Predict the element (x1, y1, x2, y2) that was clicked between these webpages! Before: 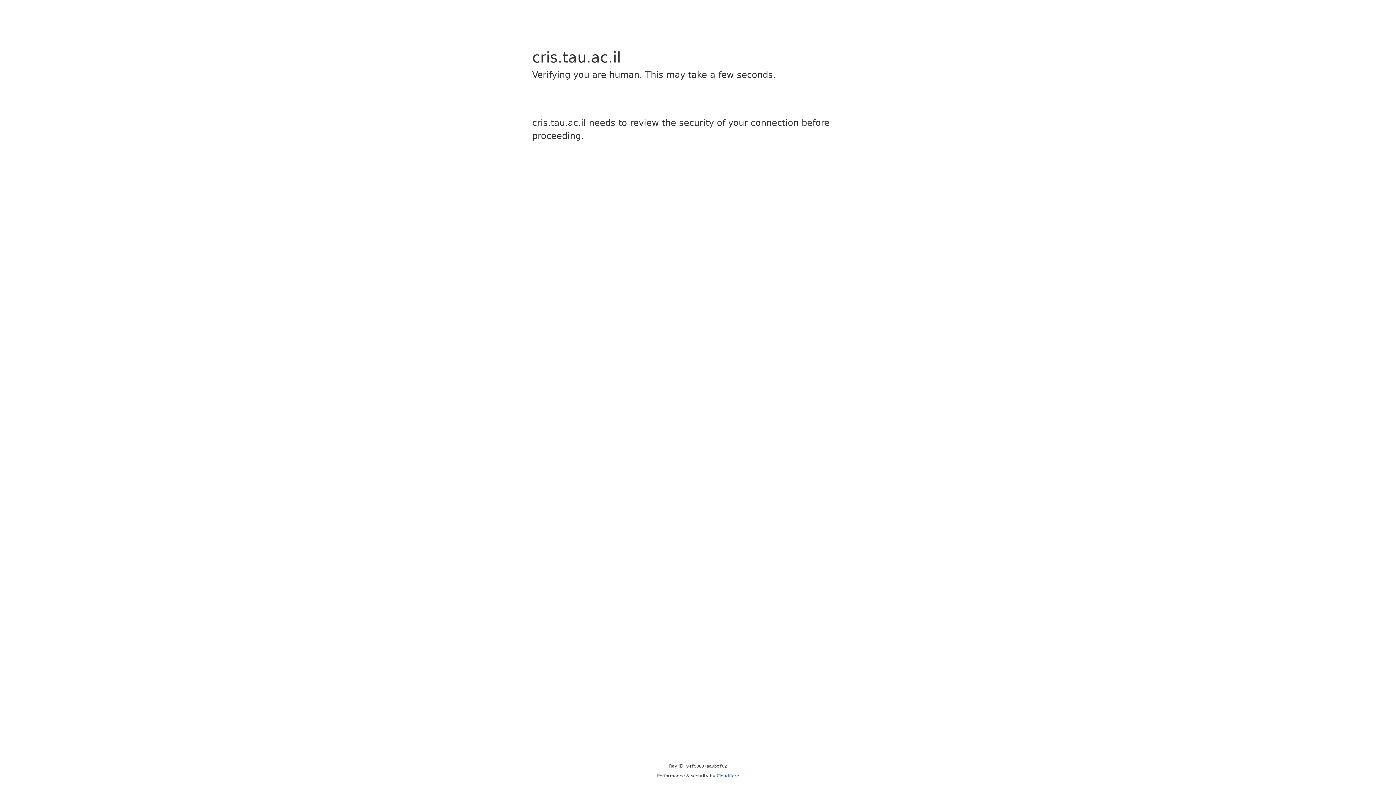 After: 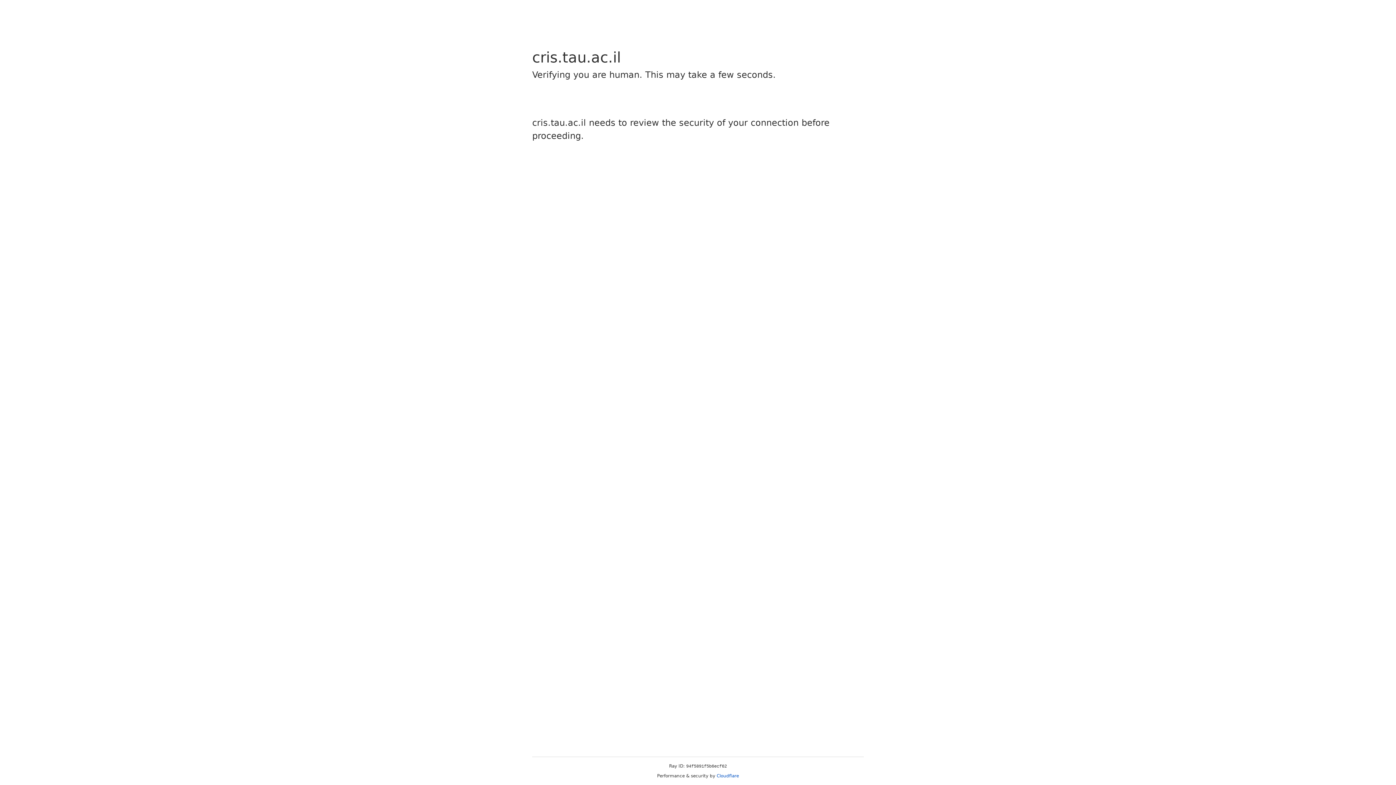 Action: bbox: (716, 773, 739, 778) label: Cloudflare